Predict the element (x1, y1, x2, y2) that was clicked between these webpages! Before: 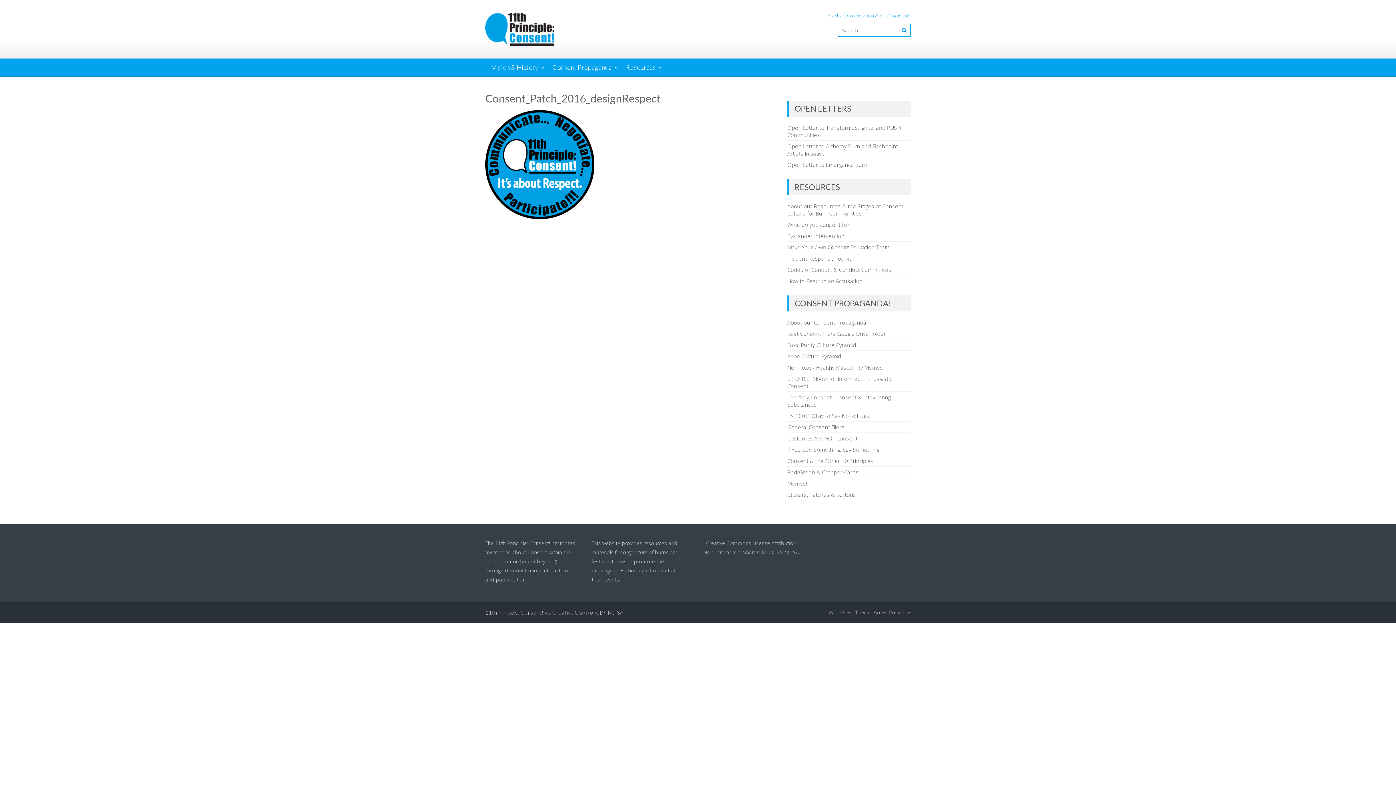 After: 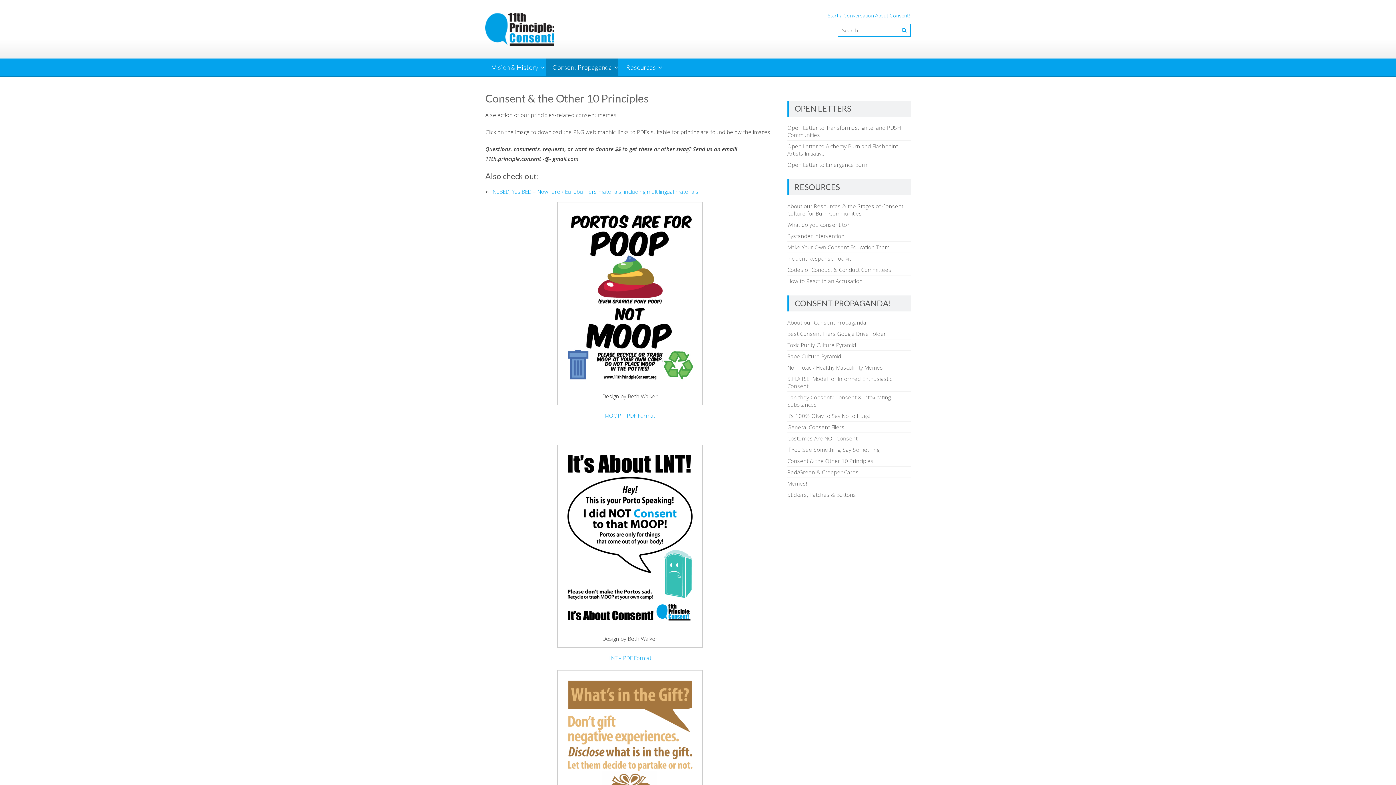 Action: bbox: (787, 457, 873, 464) label: Consent & the Other 10 Principles